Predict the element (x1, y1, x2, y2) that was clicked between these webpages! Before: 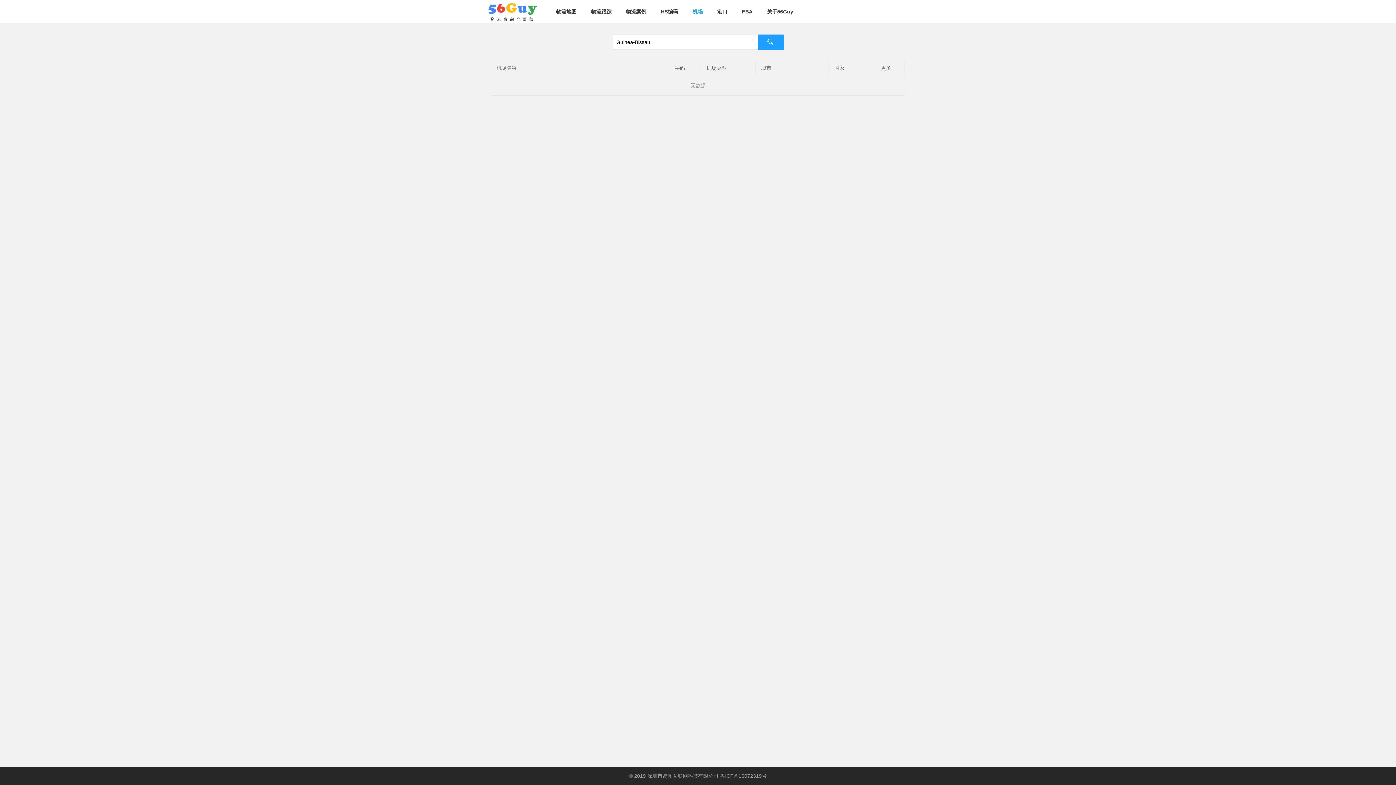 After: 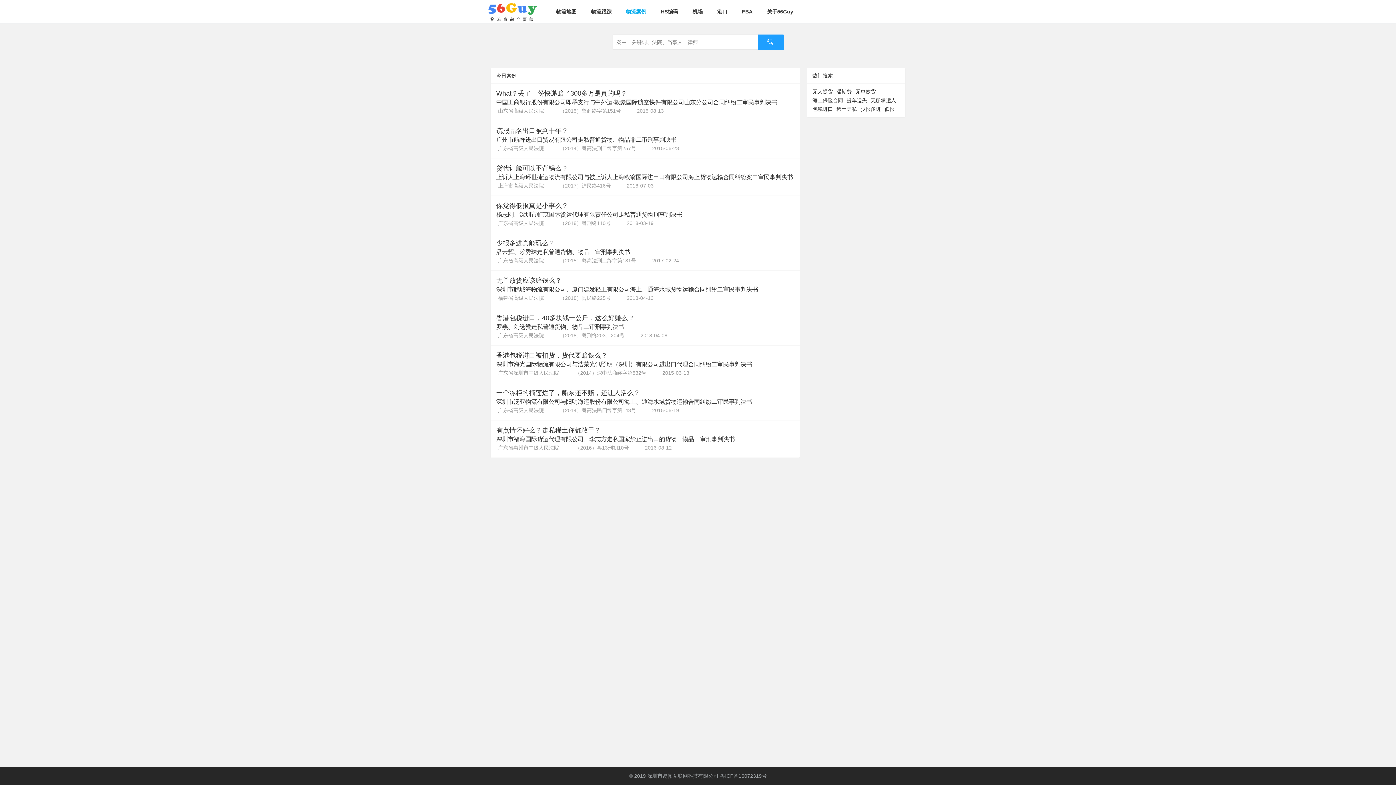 Action: bbox: (618, 0, 653, 22) label: 物流案例